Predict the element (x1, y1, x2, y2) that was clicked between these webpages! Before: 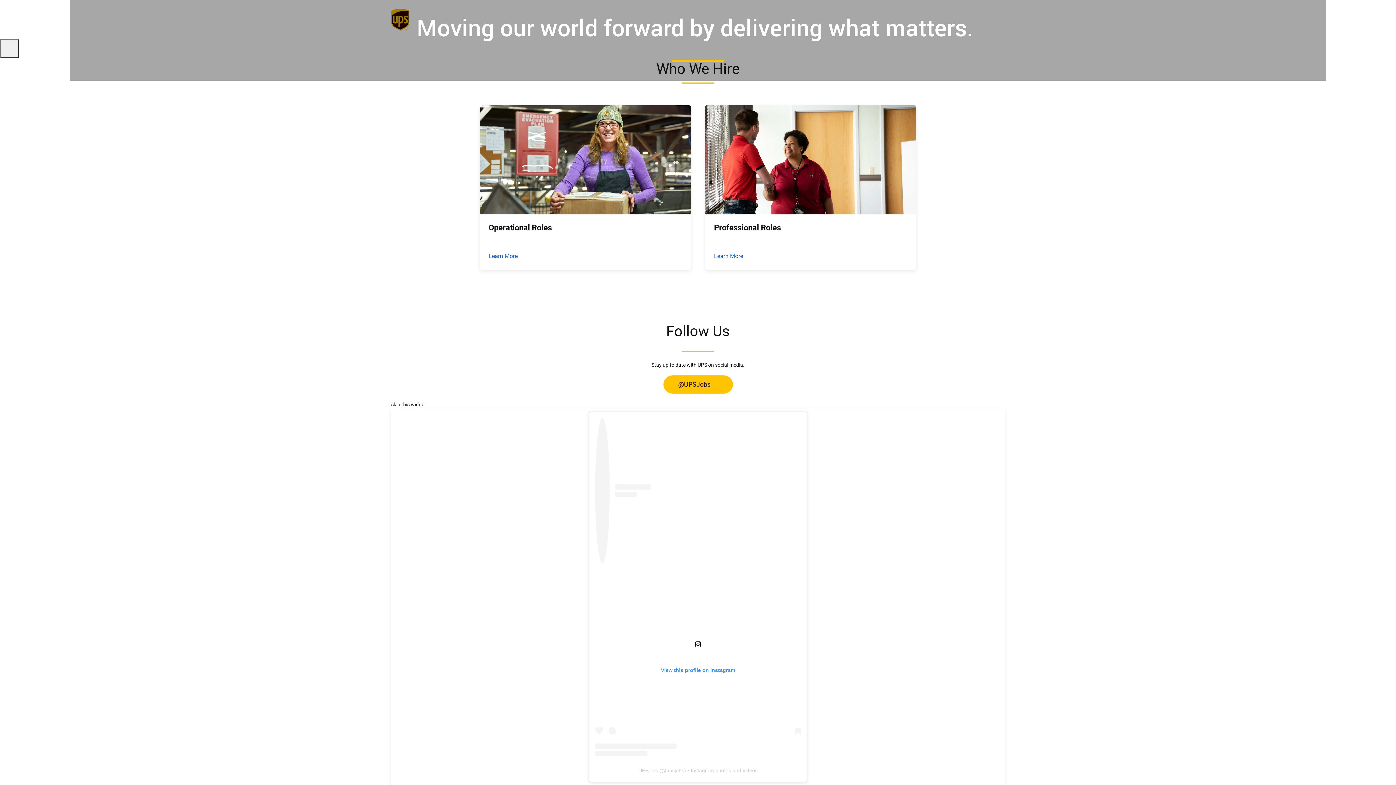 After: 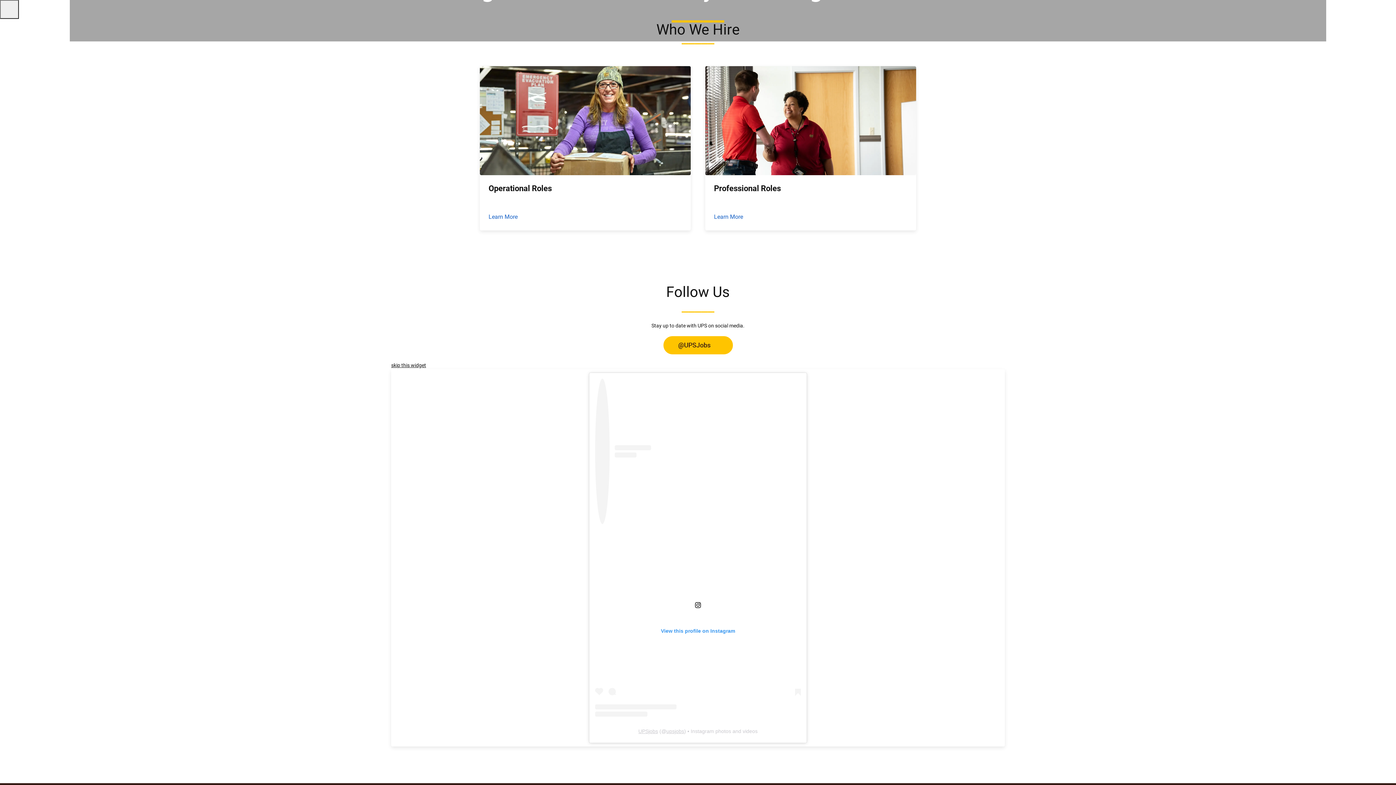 Action: bbox: (0, 0, 1396, 0) label: Skip to main content